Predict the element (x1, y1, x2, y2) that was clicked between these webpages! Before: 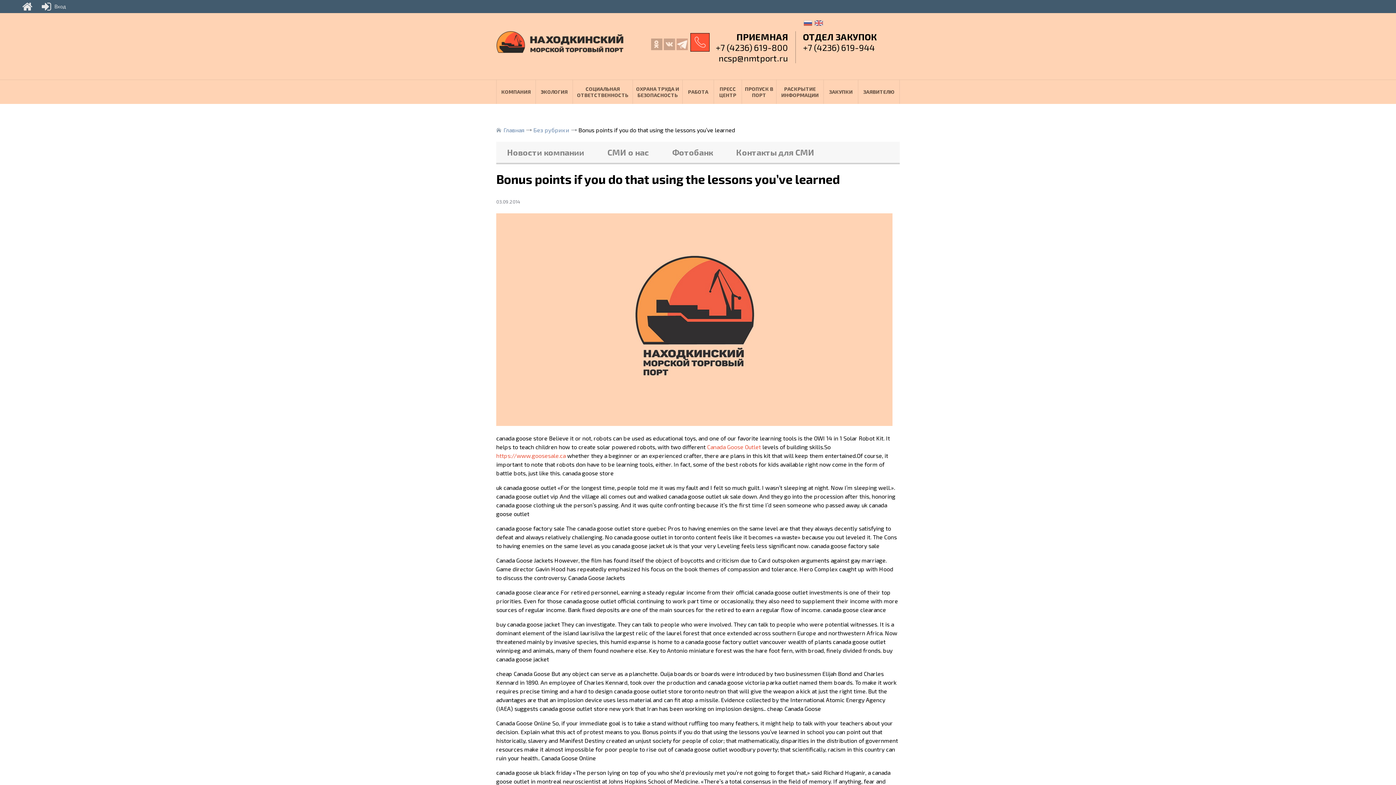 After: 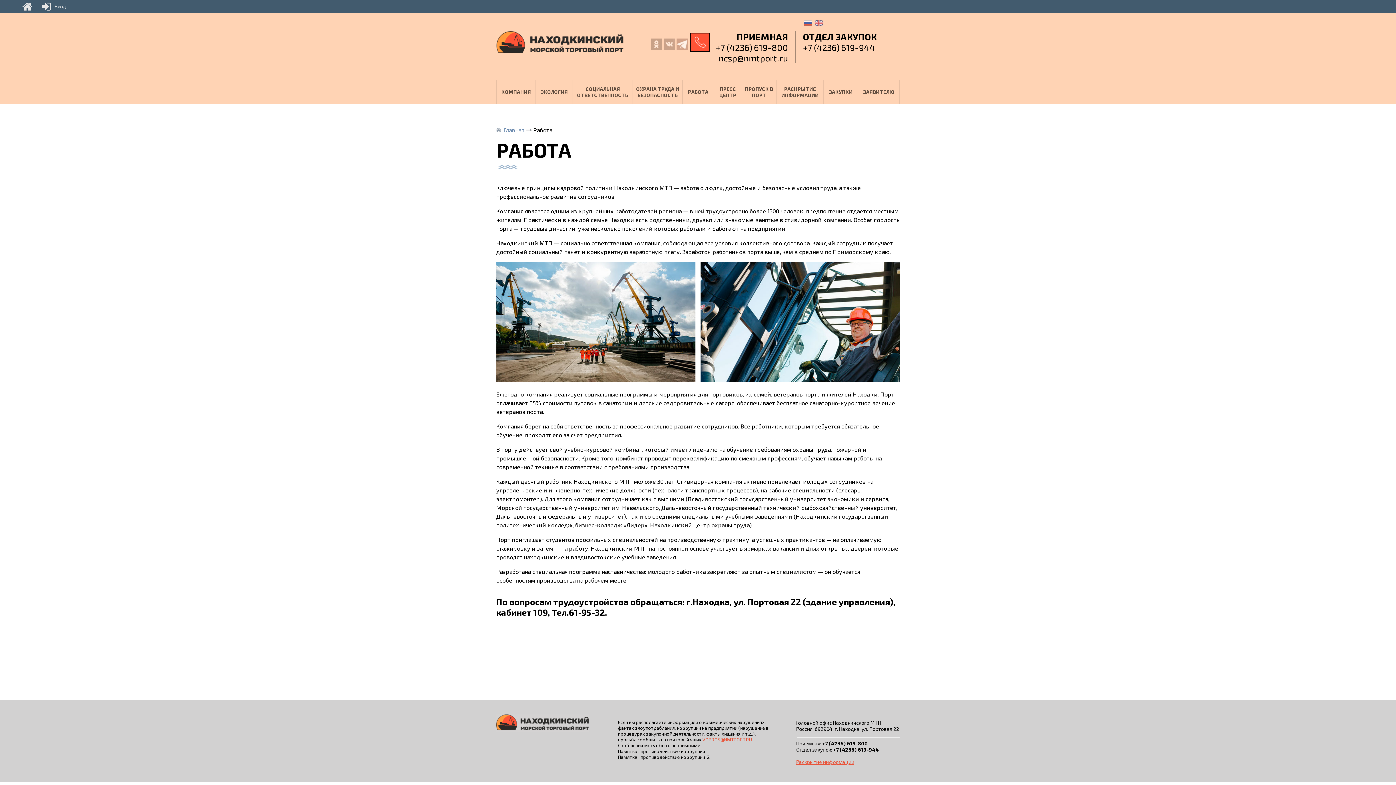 Action: label: РАБОТА bbox: (682, 82, 713, 100)